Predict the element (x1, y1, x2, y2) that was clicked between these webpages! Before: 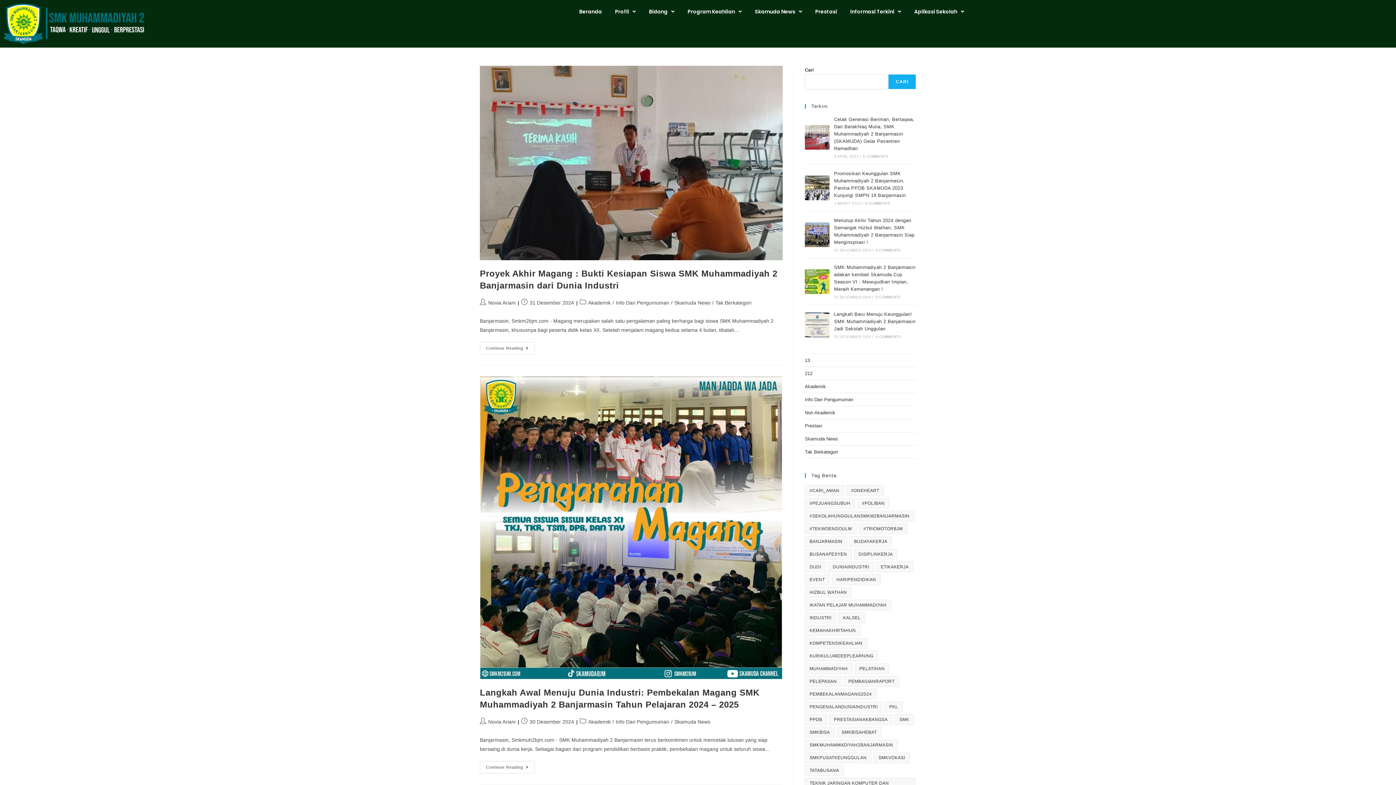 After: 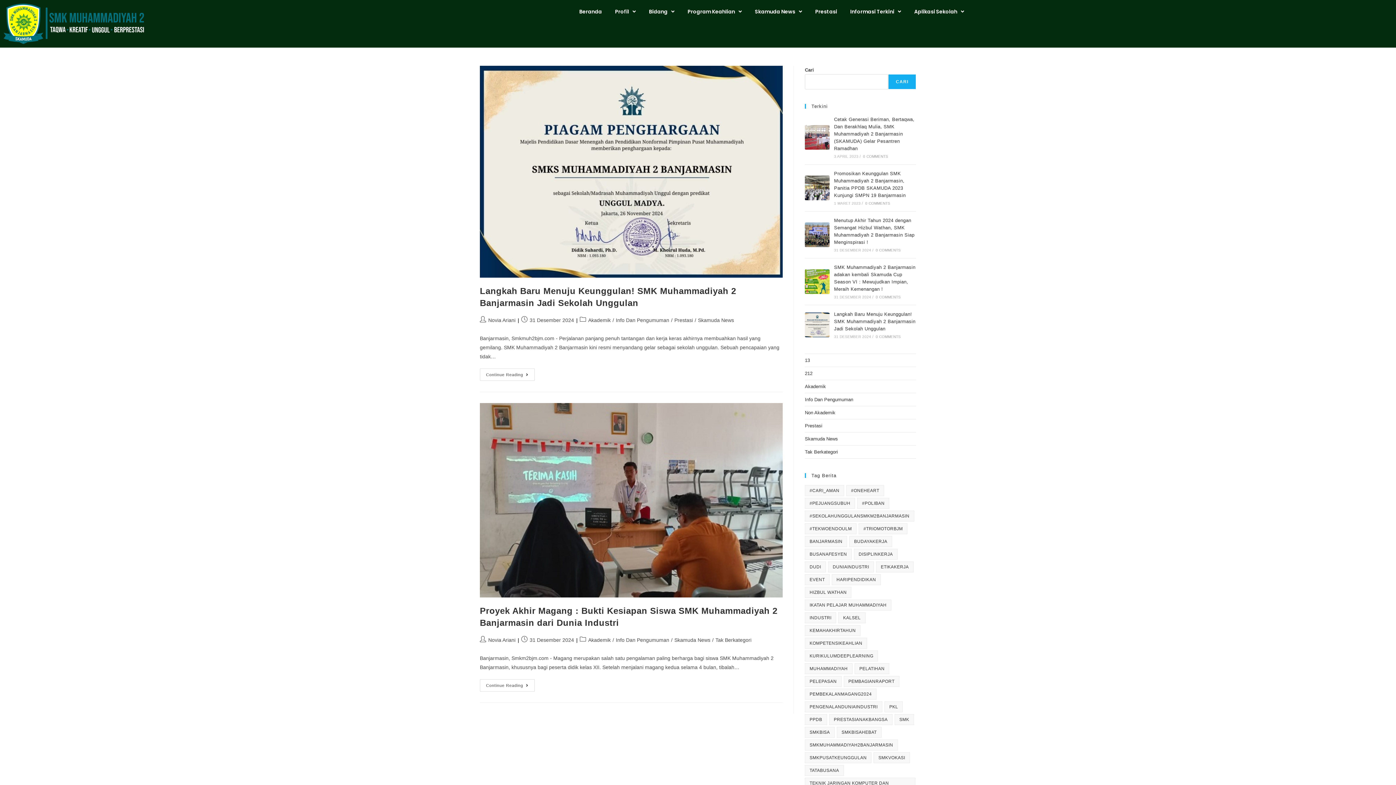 Action: bbox: (805, 650, 878, 661) label: kurikulumdeeplearning (2 item)